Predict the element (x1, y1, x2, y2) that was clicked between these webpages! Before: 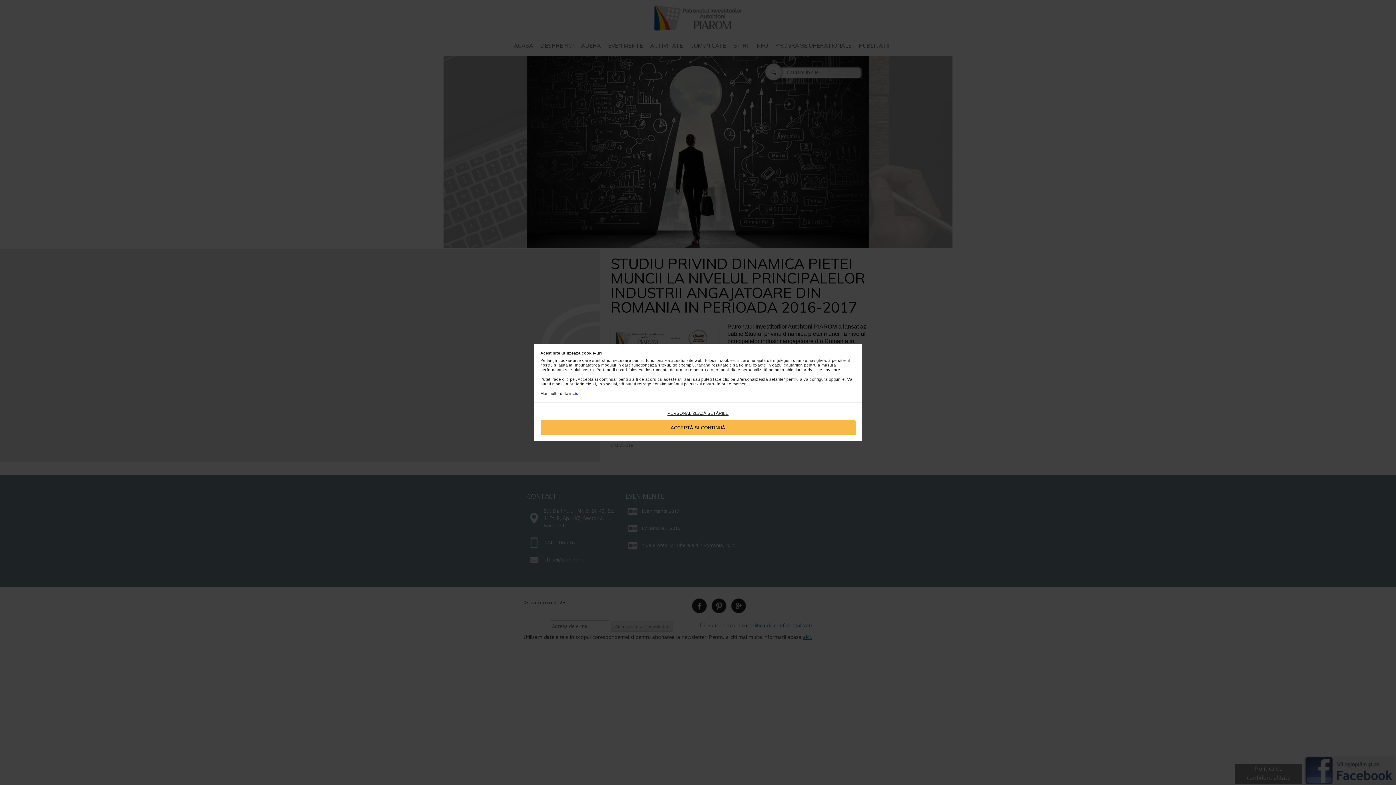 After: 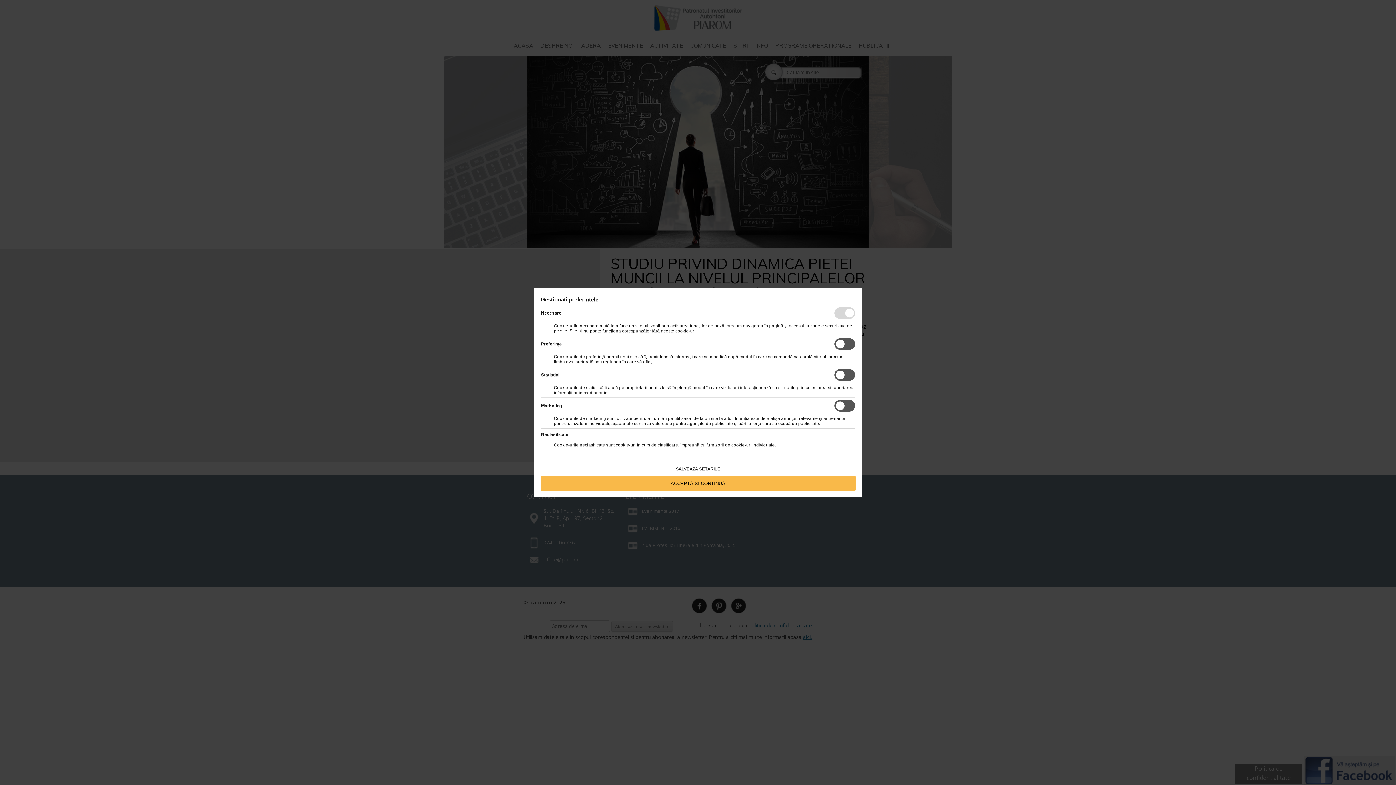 Action: bbox: (540, 406, 855, 420) label: PERSONALIZEAZĂ SETĂRILE